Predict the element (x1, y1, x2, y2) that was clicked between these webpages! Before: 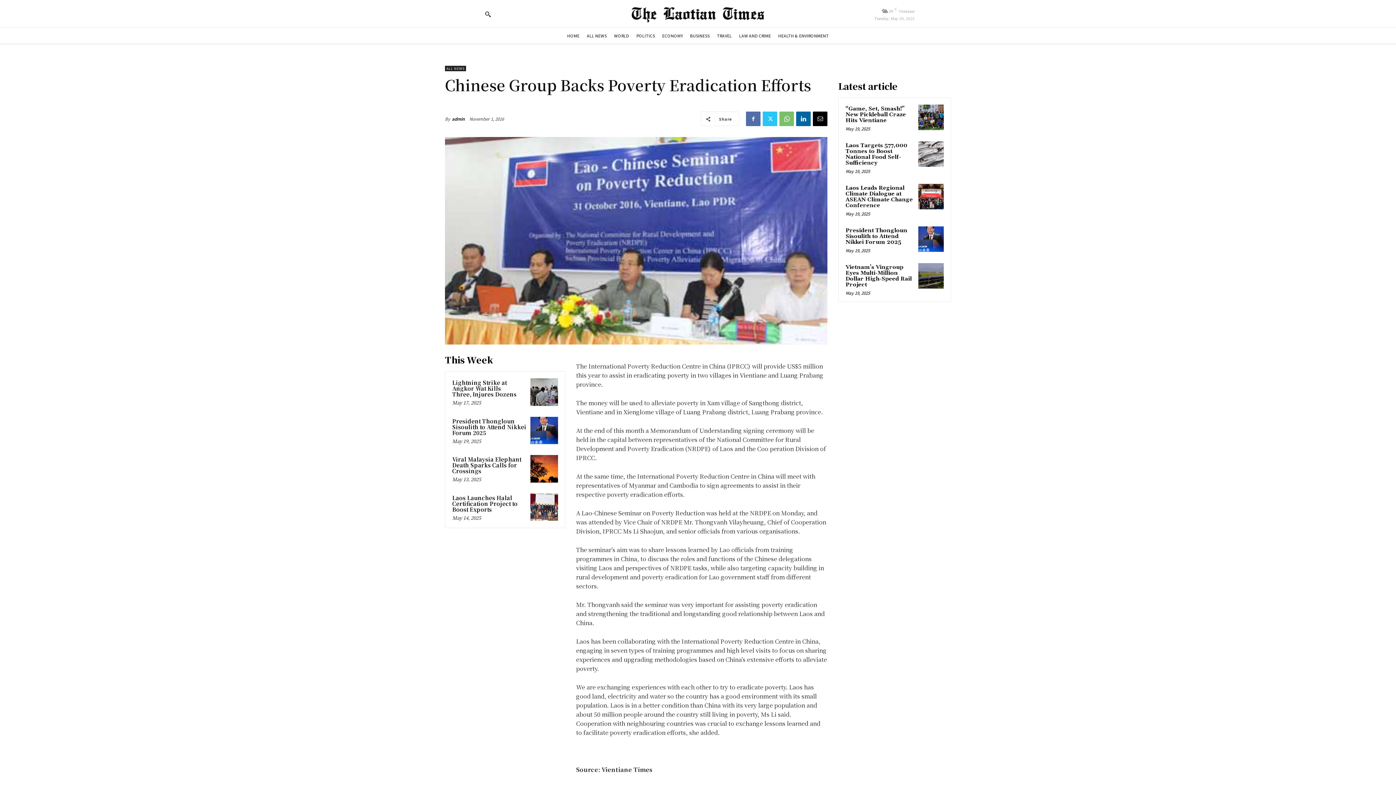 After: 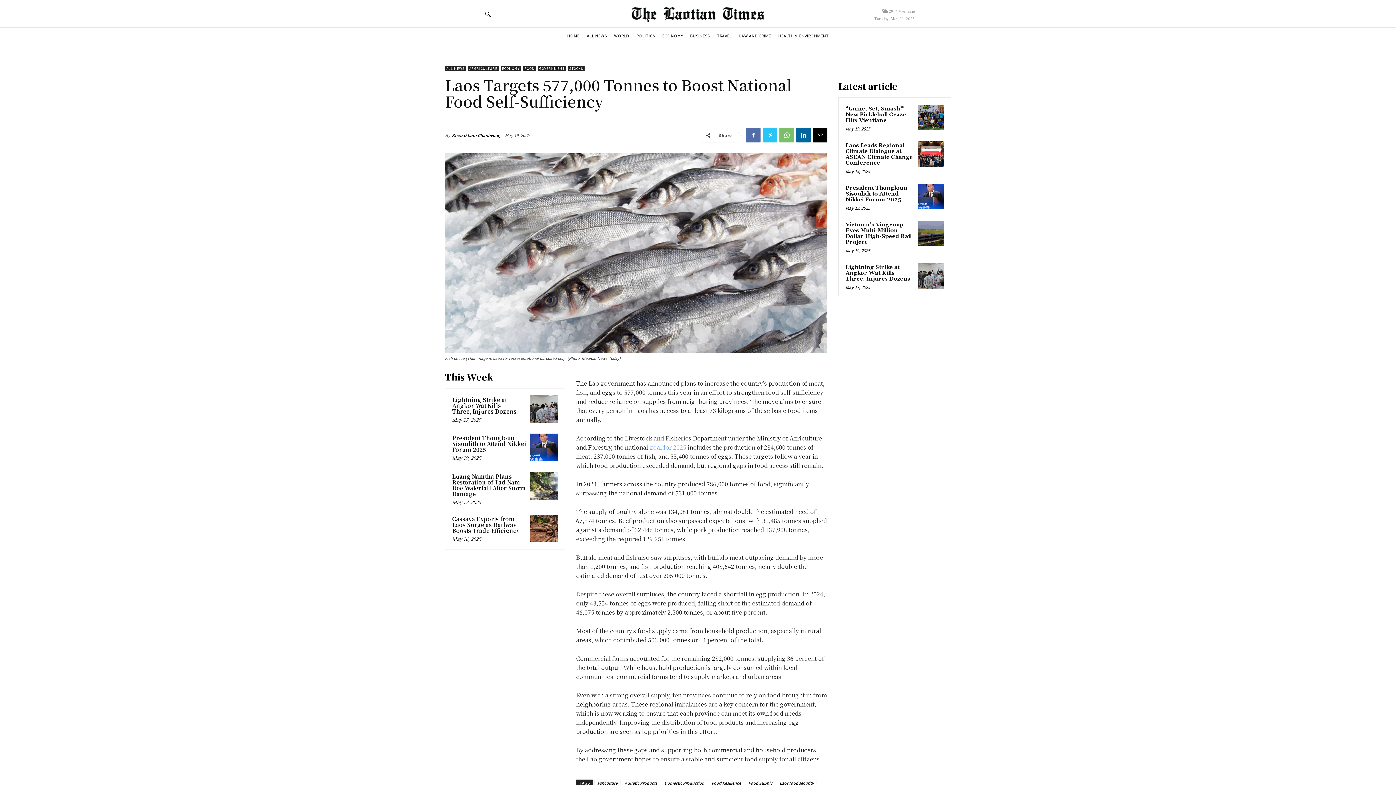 Action: bbox: (845, 142, 907, 166) label: Laos Targets 577,000 Tonnes to Boost National Food Self-Sufficiency